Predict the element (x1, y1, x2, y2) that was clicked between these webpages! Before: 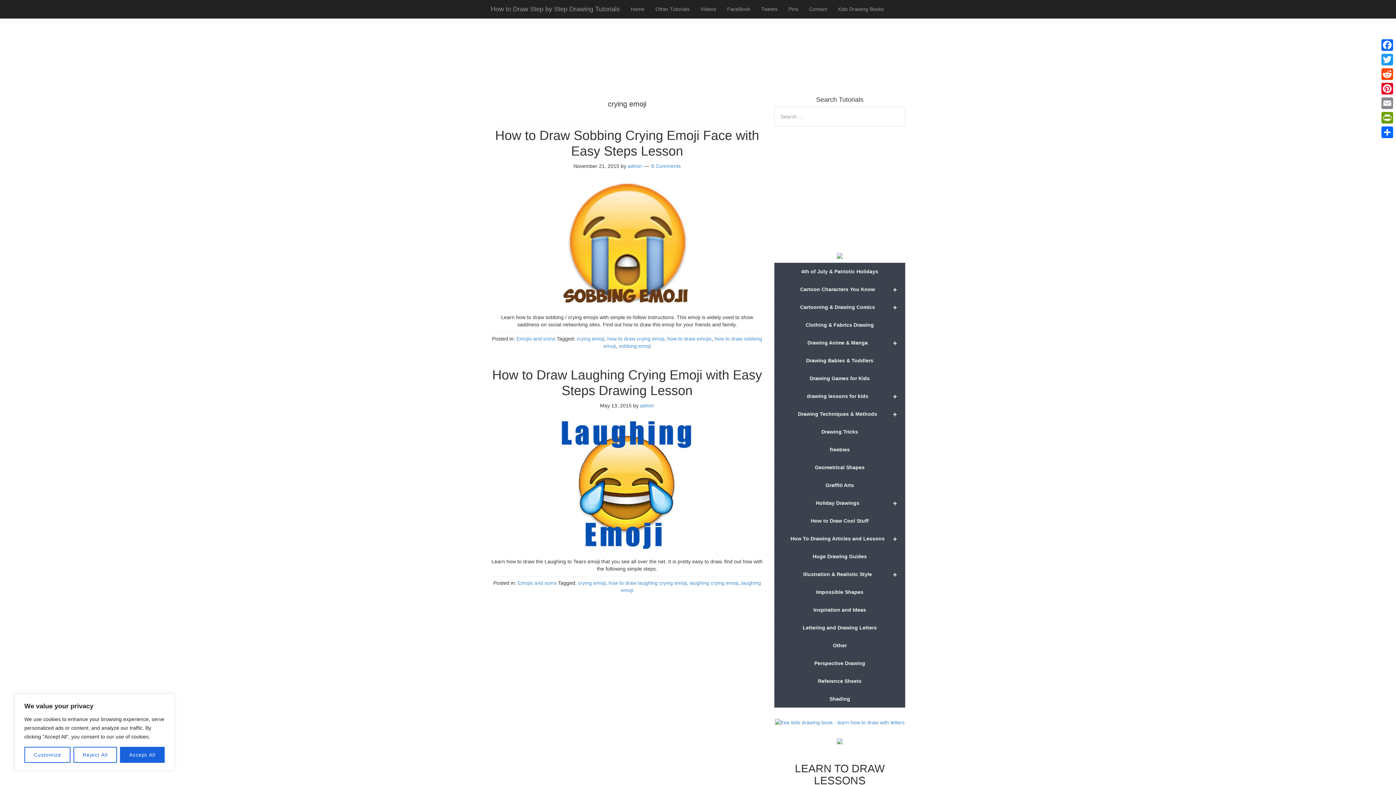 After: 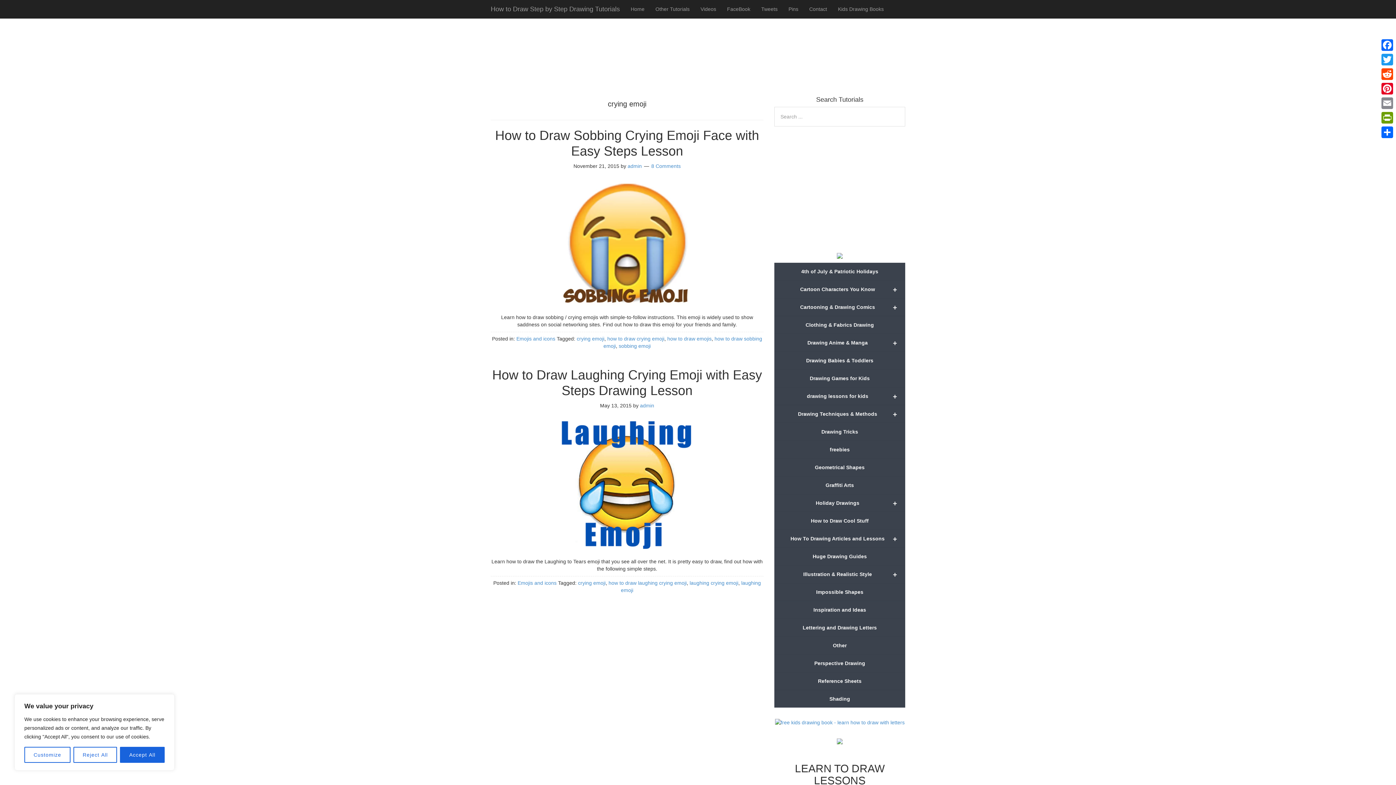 Action: bbox: (578, 580, 605, 586) label: crying emoji